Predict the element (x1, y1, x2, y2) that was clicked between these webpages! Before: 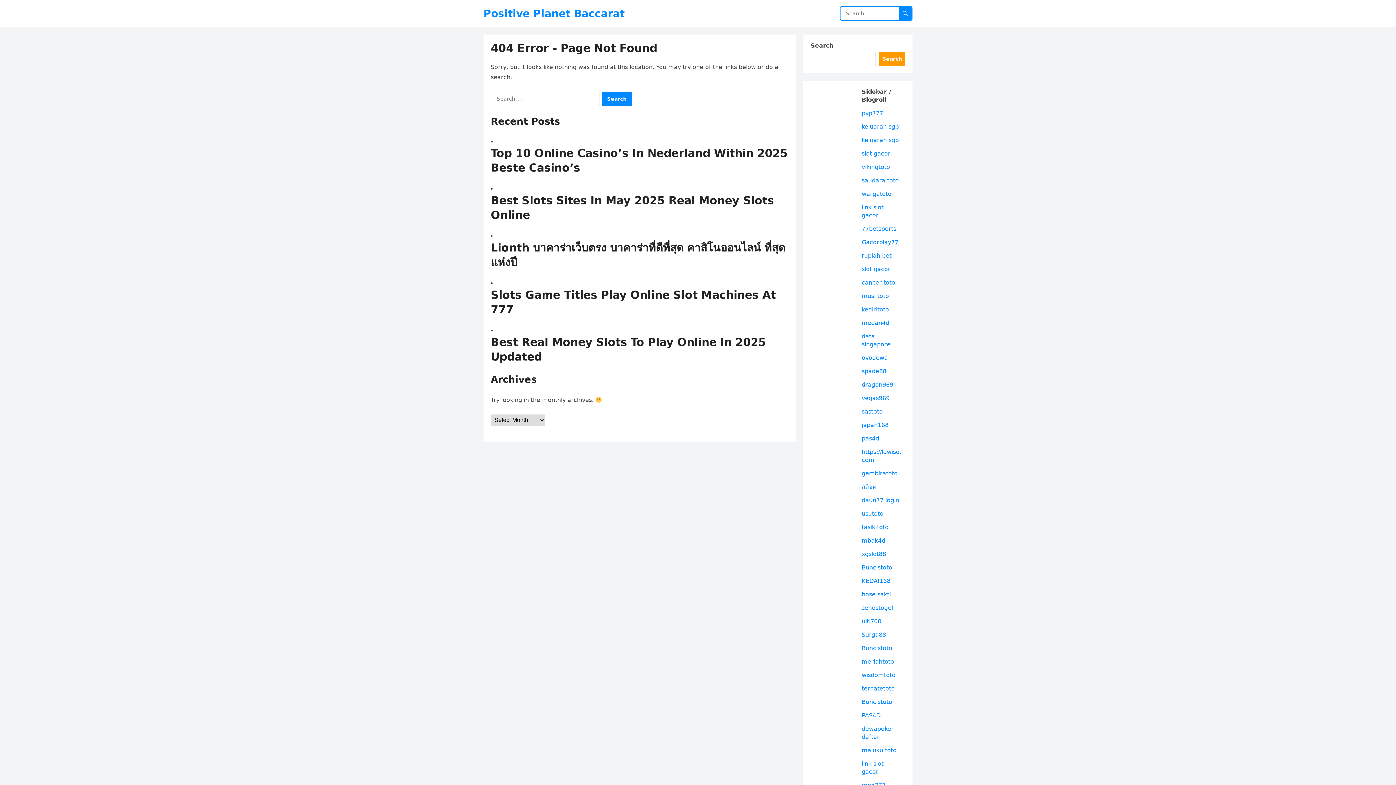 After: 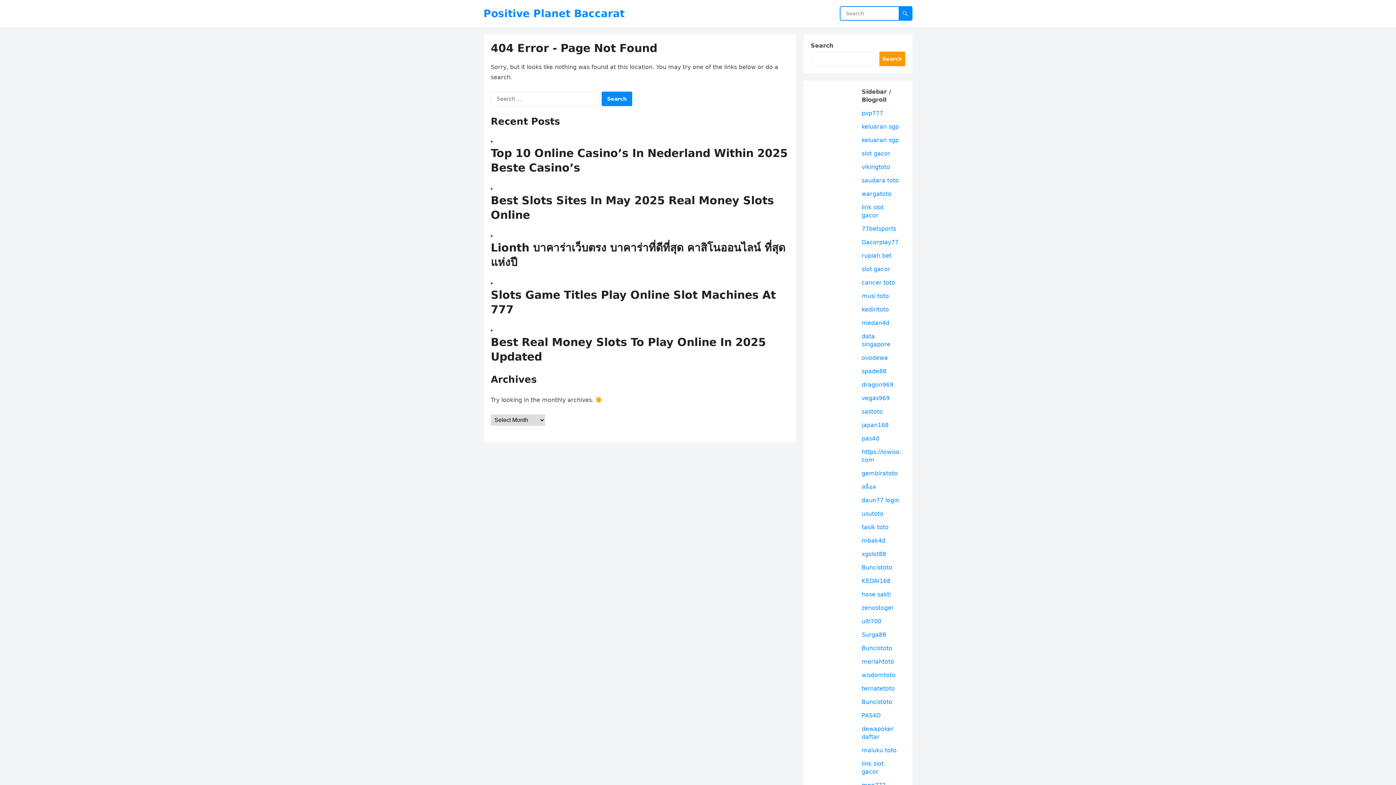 Action: label: musi toto bbox: (861, 292, 889, 299)